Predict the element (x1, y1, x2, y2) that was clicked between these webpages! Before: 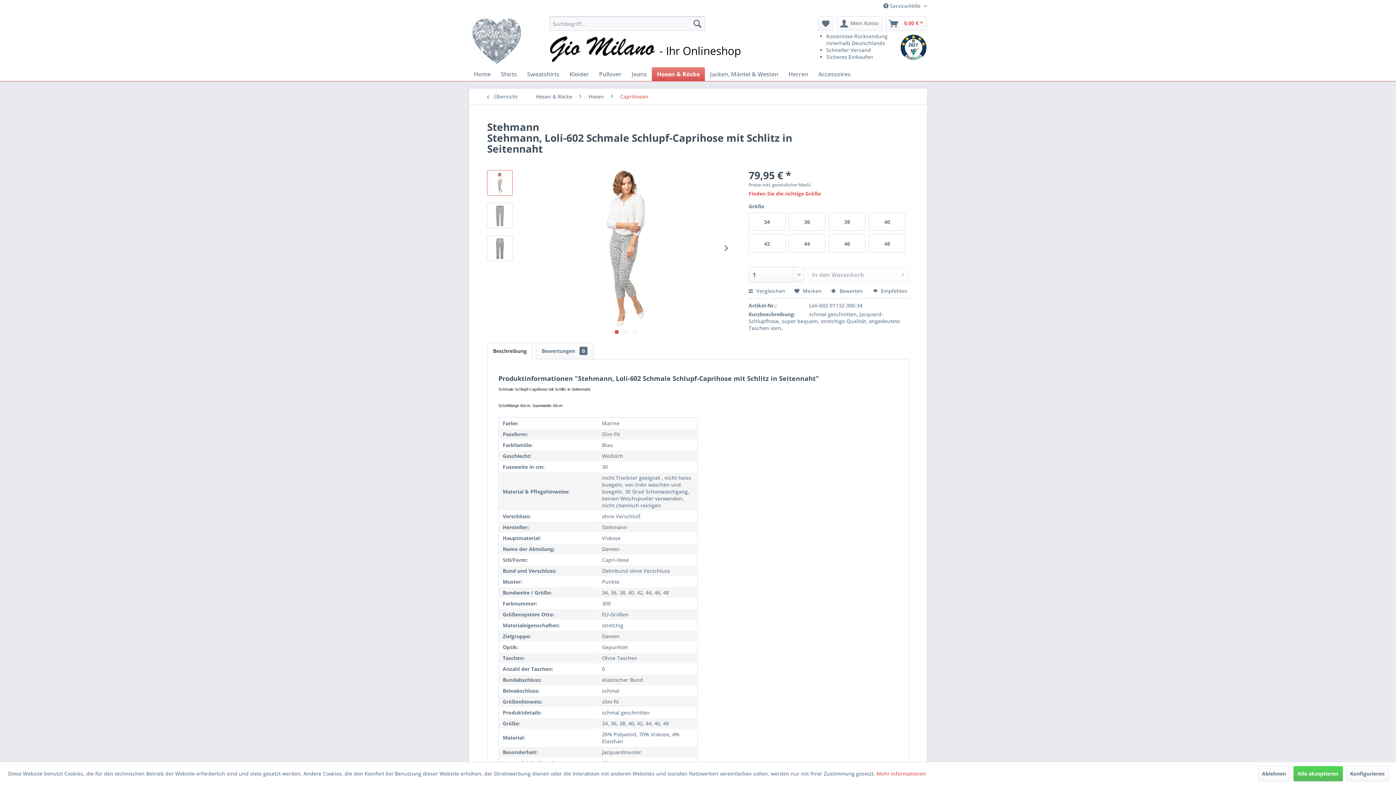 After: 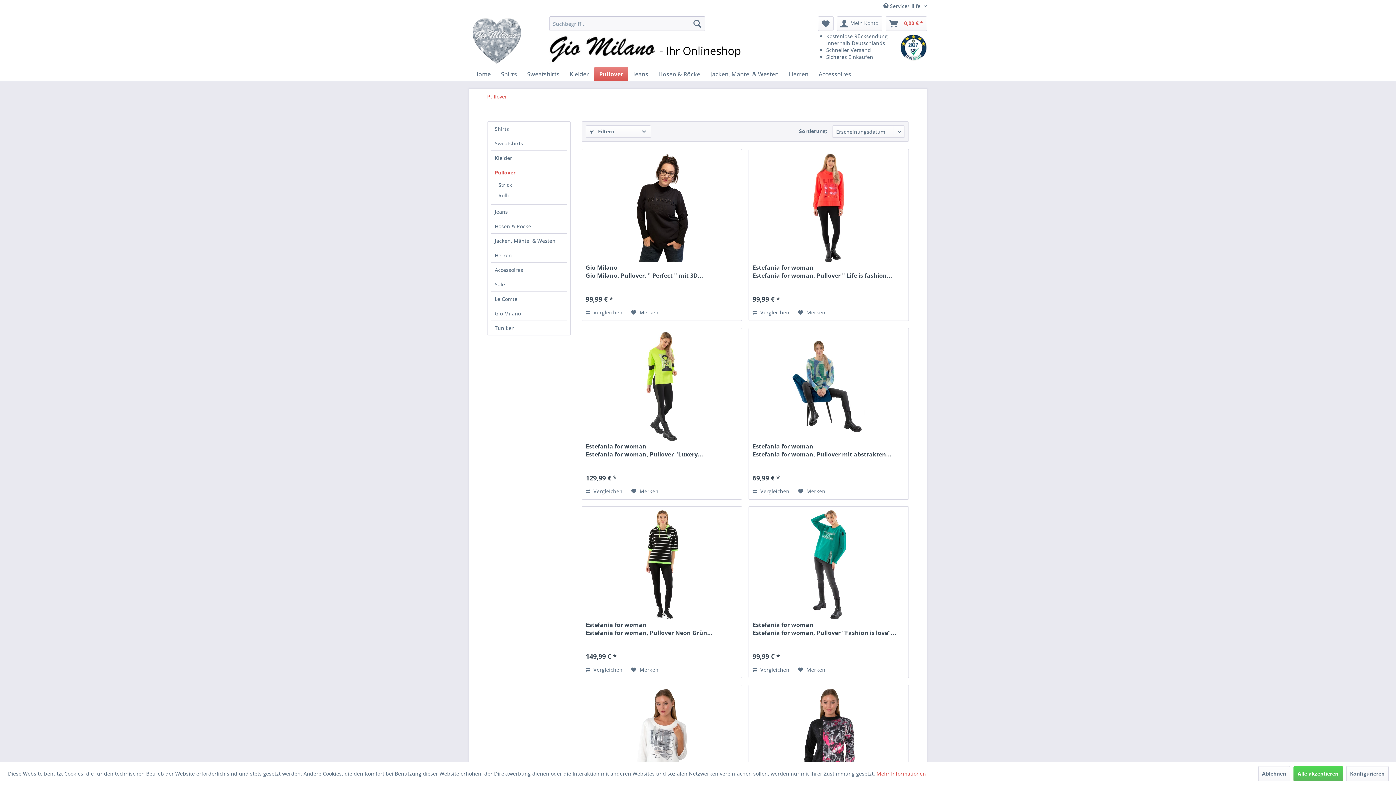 Action: bbox: (594, 67, 626, 81) label: Pullover